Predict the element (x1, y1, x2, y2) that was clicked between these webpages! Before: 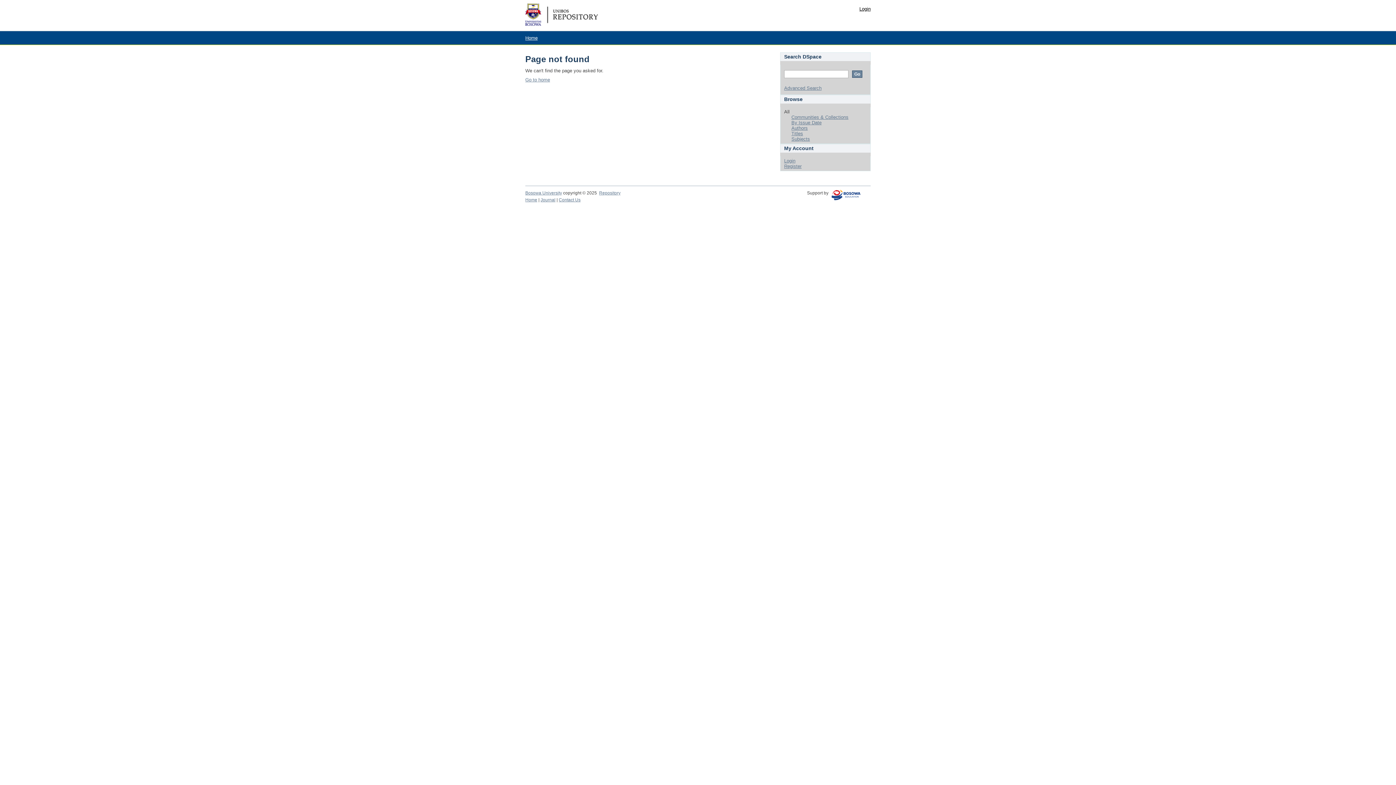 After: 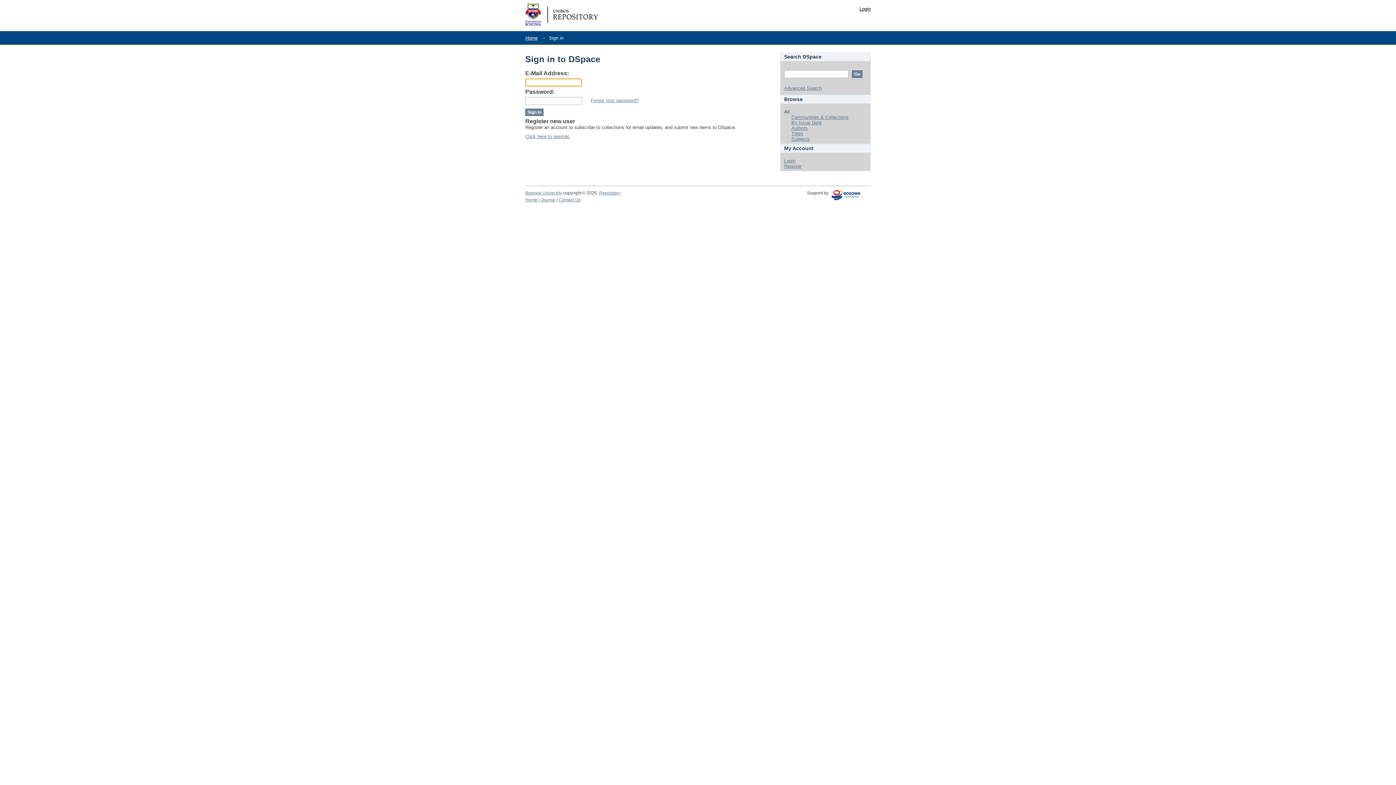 Action: bbox: (784, 158, 795, 163) label: Login